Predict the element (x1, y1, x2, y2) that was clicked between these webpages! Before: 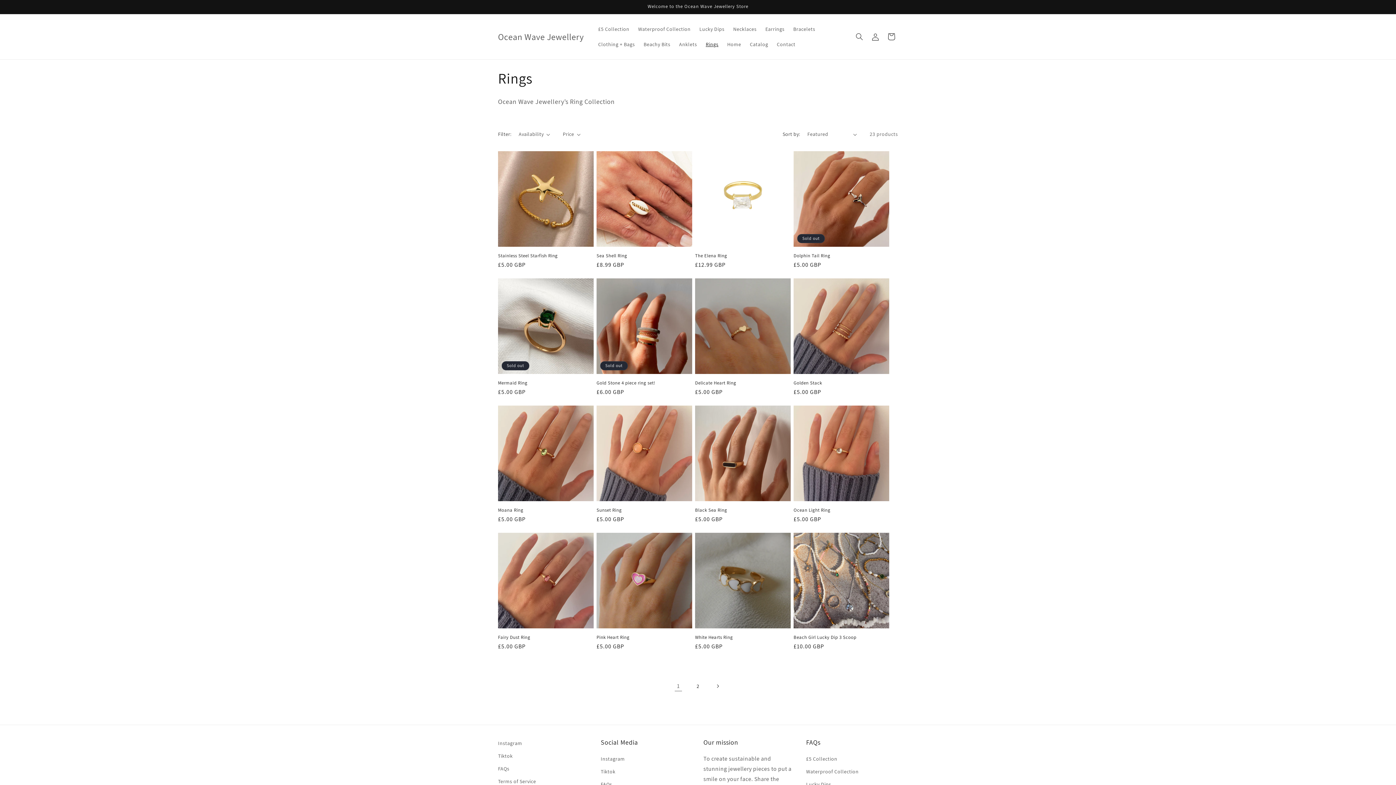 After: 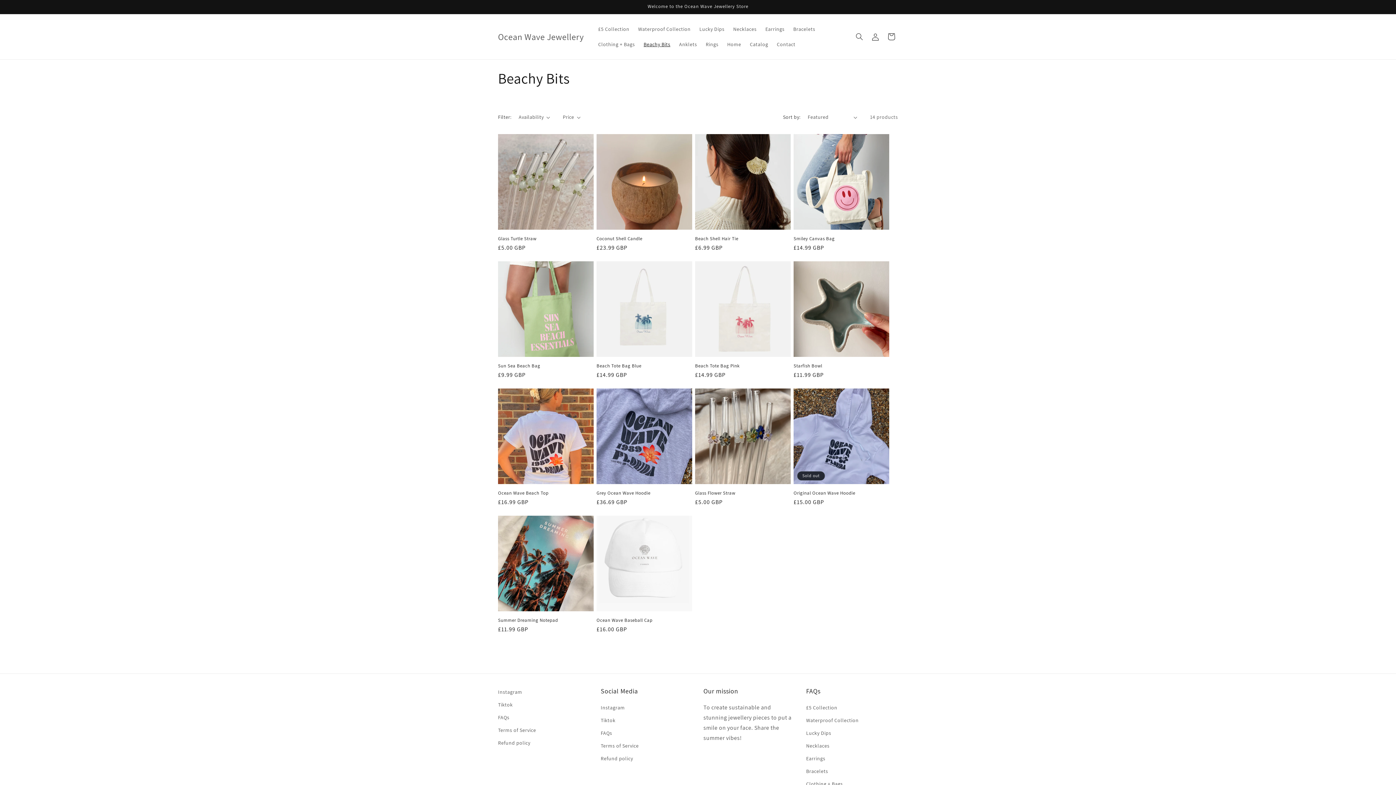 Action: label: Beachy Bits bbox: (639, 36, 674, 52)